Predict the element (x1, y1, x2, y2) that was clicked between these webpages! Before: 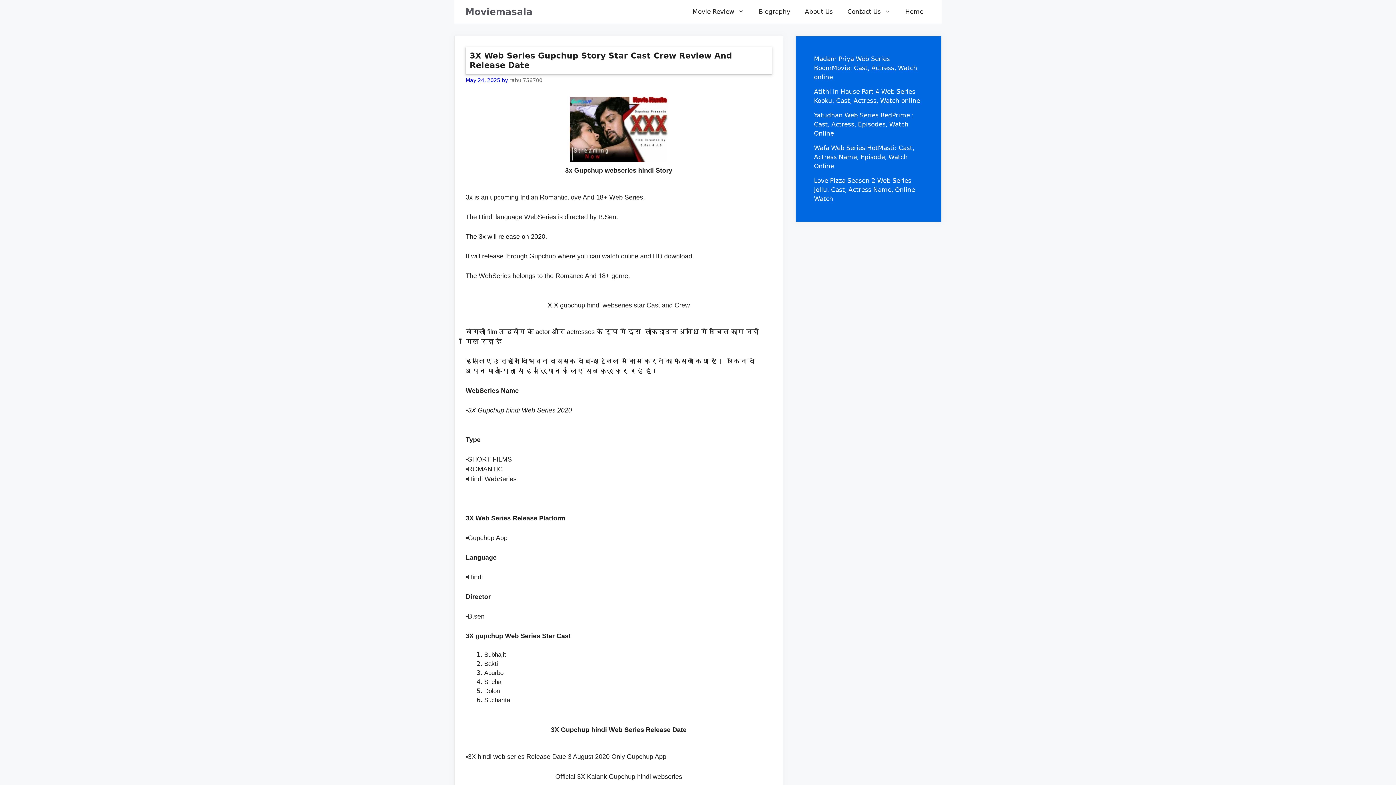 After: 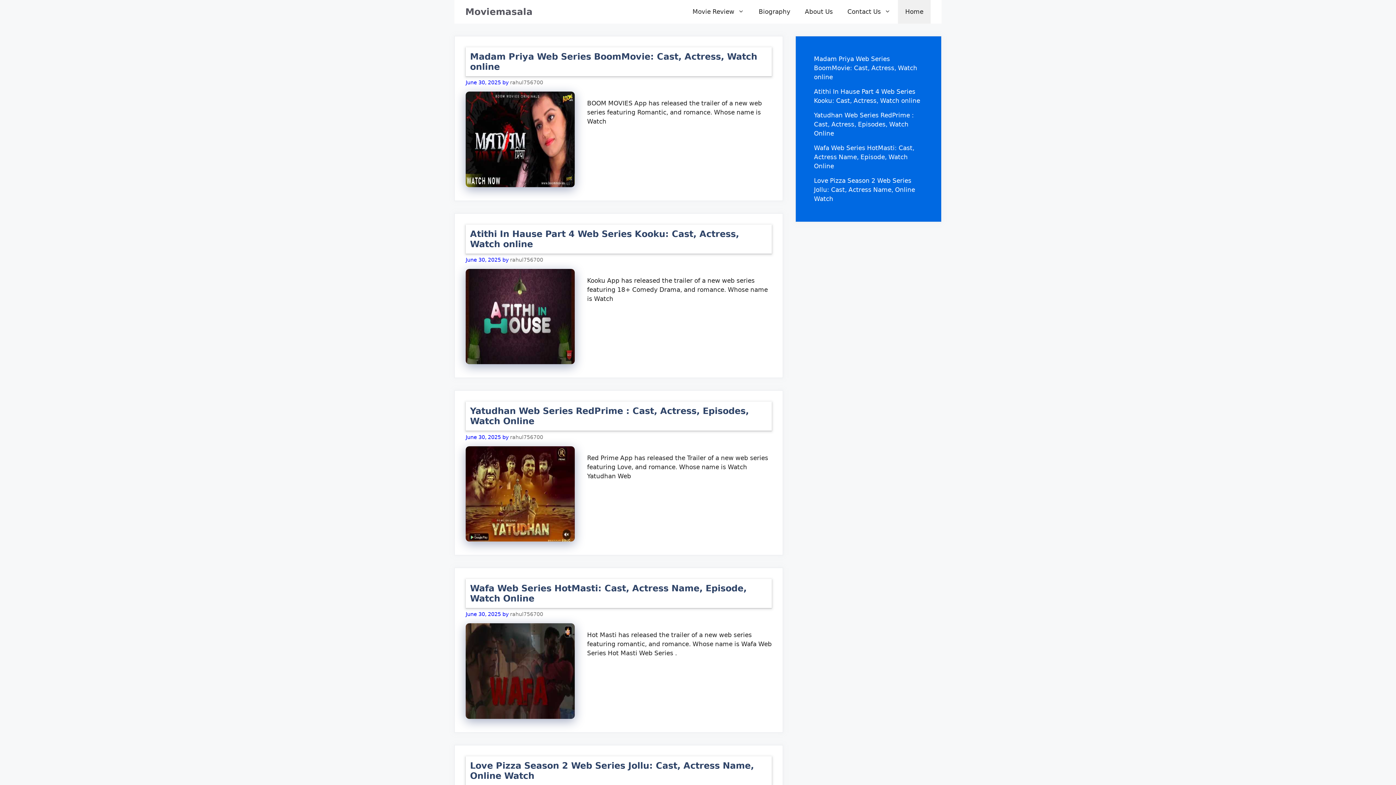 Action: label: Home bbox: (898, 0, 930, 23)